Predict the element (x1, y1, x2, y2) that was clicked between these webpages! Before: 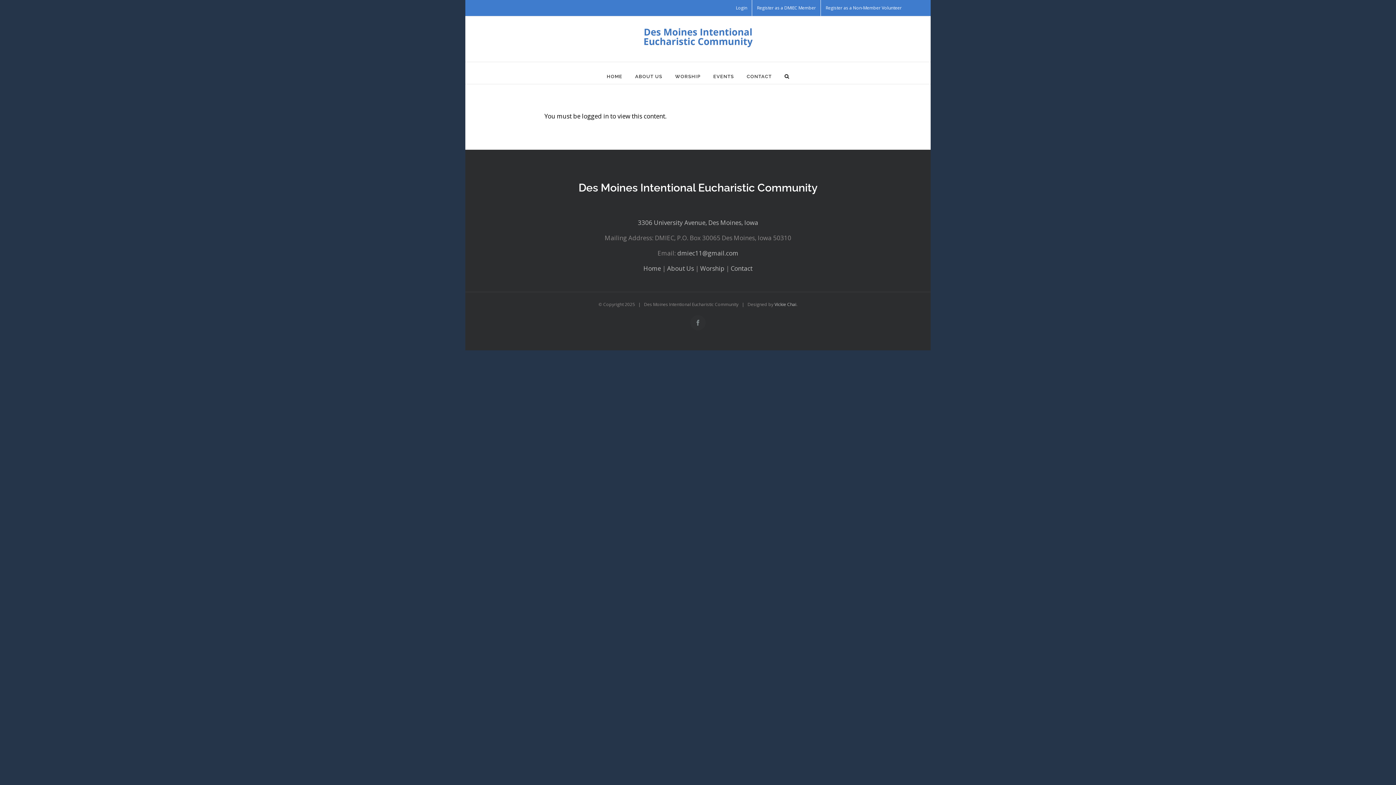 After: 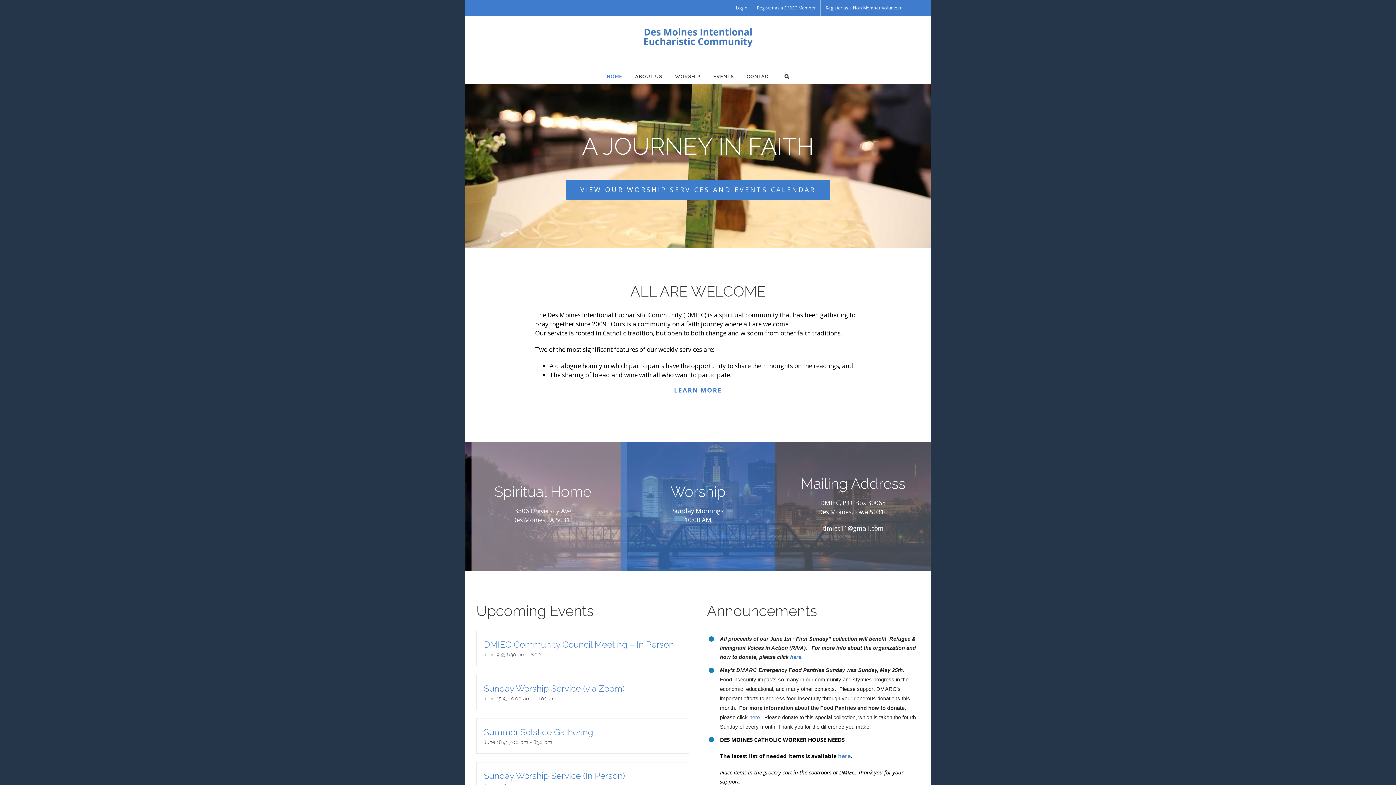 Action: label: Des Moines Intentional Eucharistic Community bbox: (578, 181, 817, 194)